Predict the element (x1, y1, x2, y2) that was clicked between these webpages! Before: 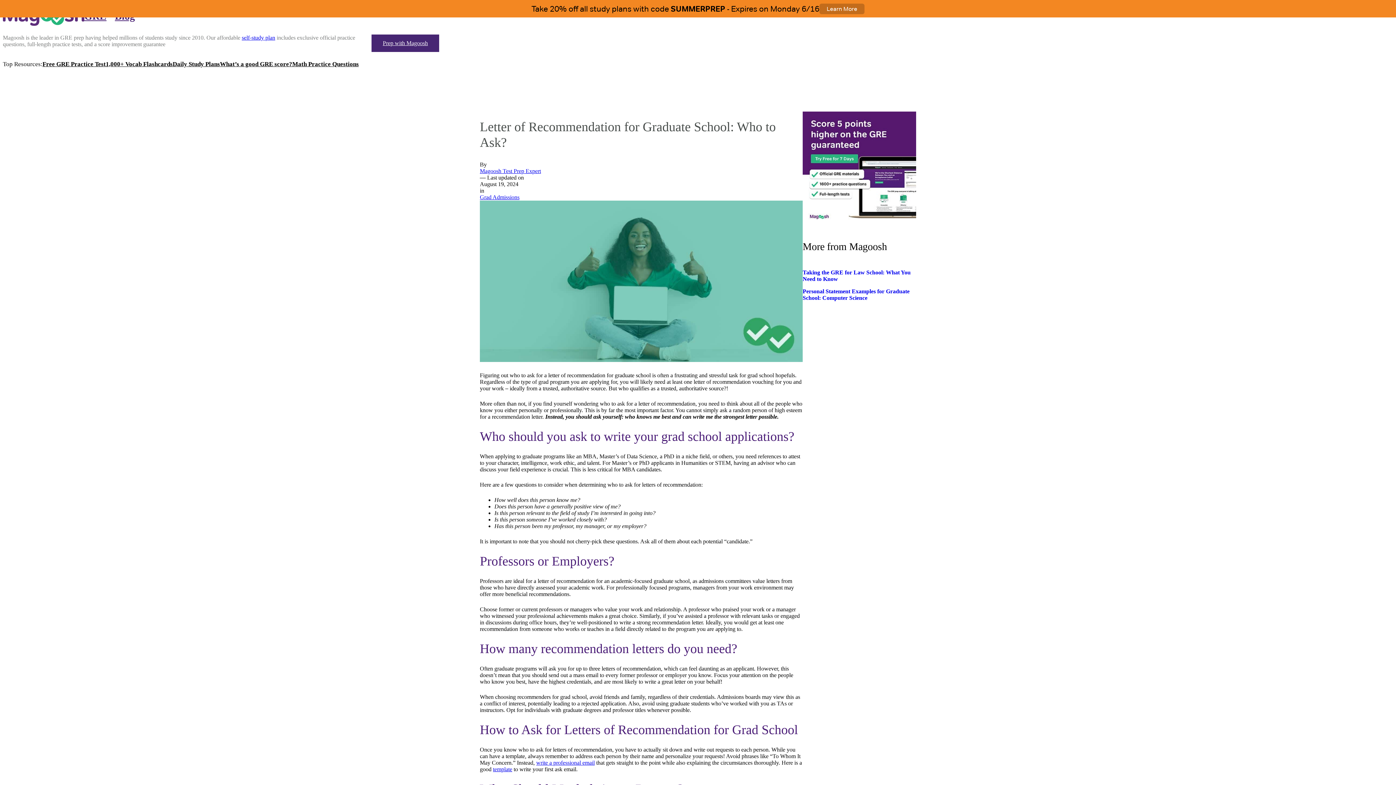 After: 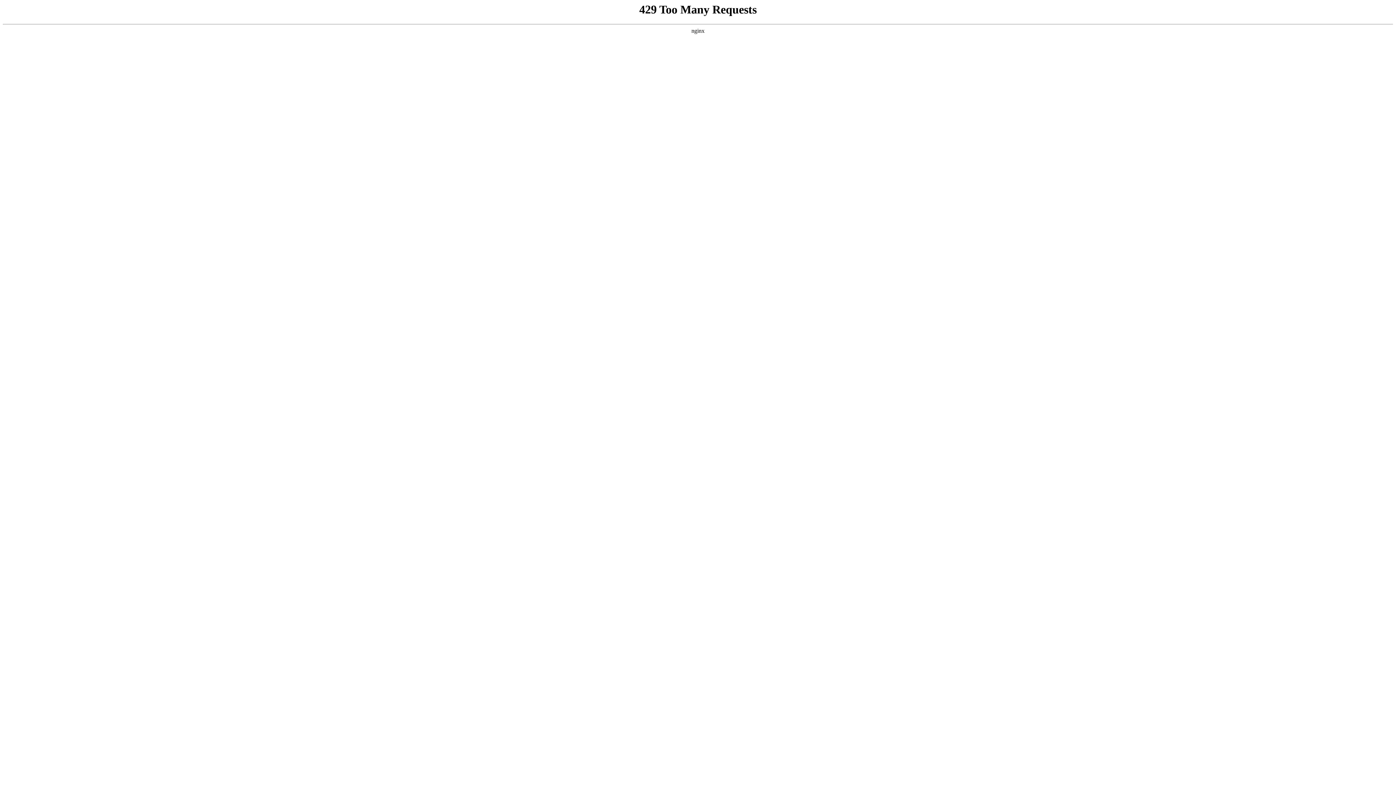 Action: bbox: (480, 168, 541, 174) label: Magoosh Test Prep Expert